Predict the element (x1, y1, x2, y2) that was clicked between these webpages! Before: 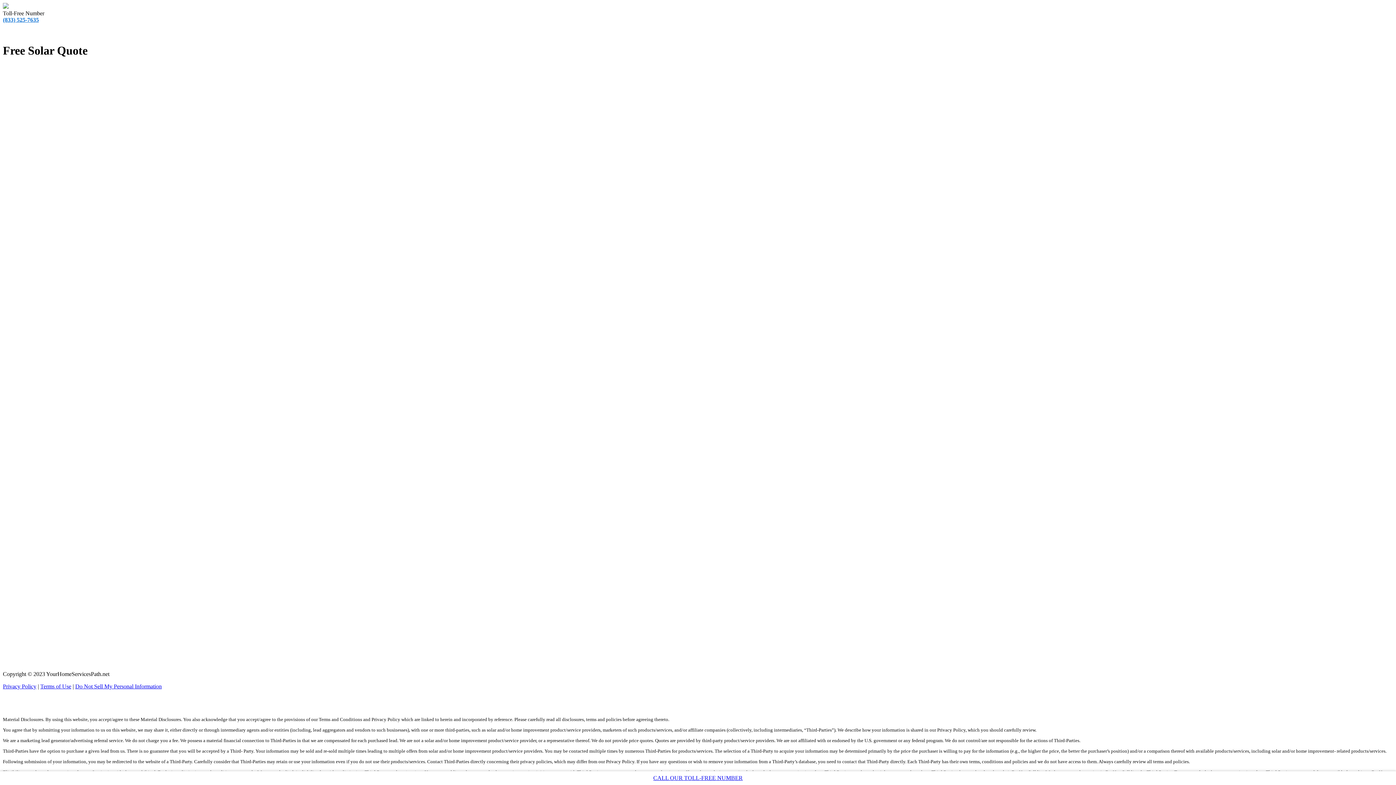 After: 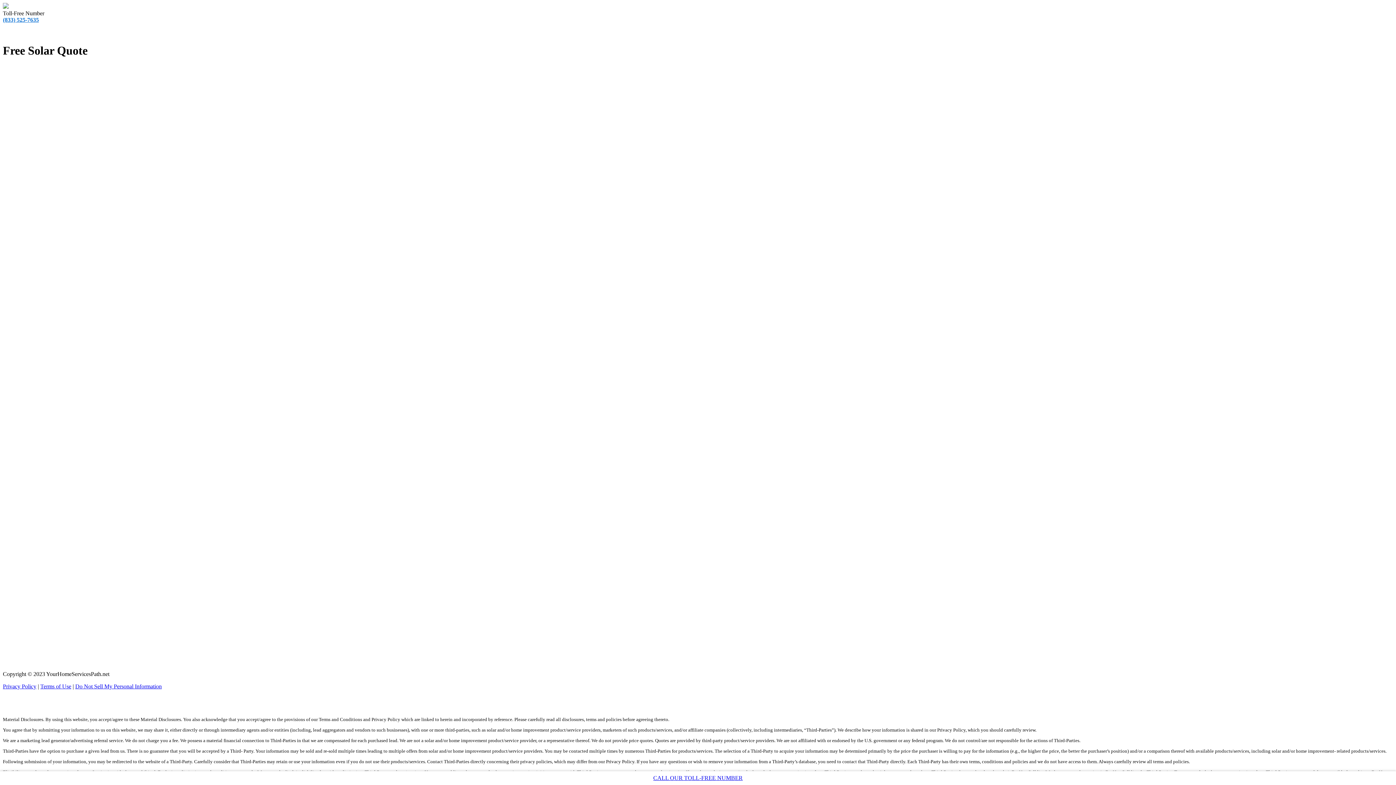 Action: label: Terms of Use bbox: (40, 683, 71, 689)